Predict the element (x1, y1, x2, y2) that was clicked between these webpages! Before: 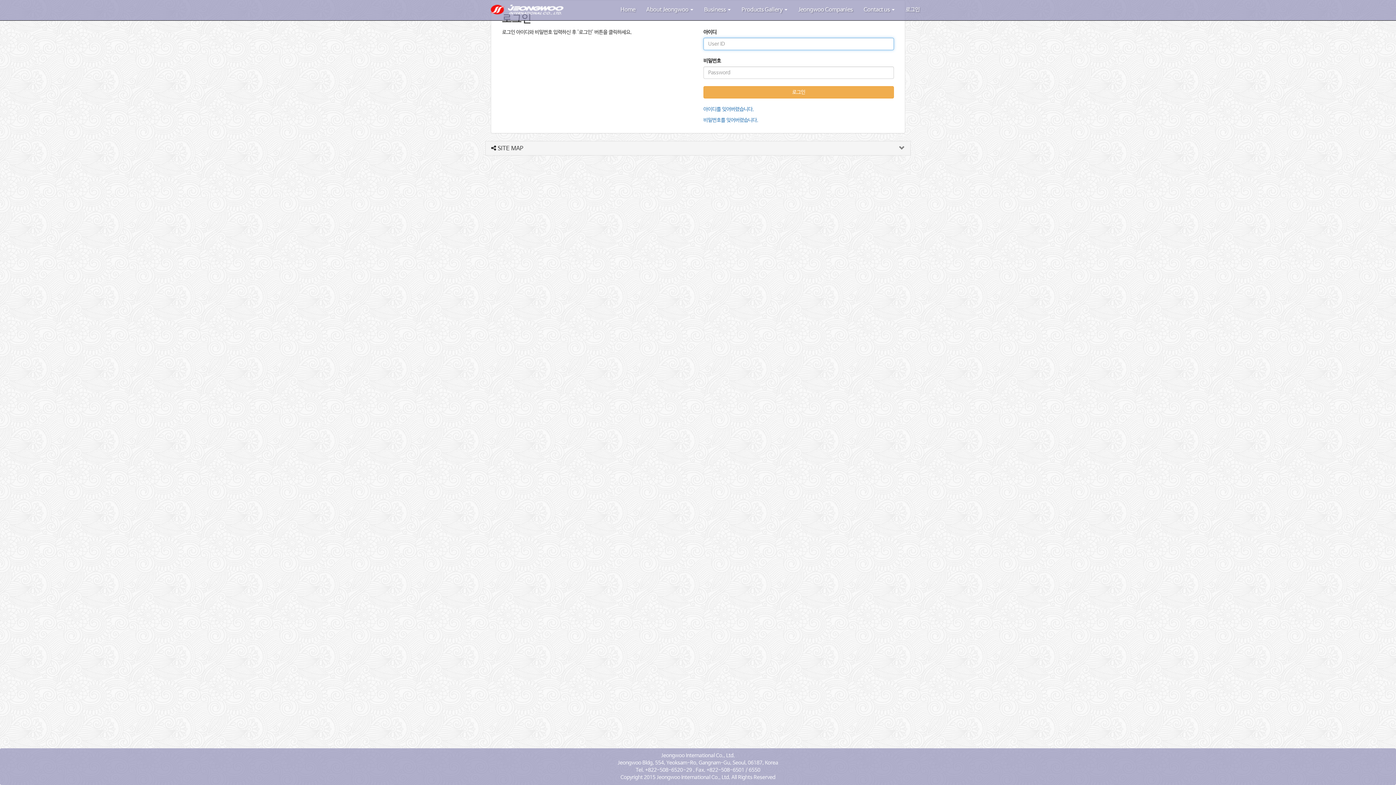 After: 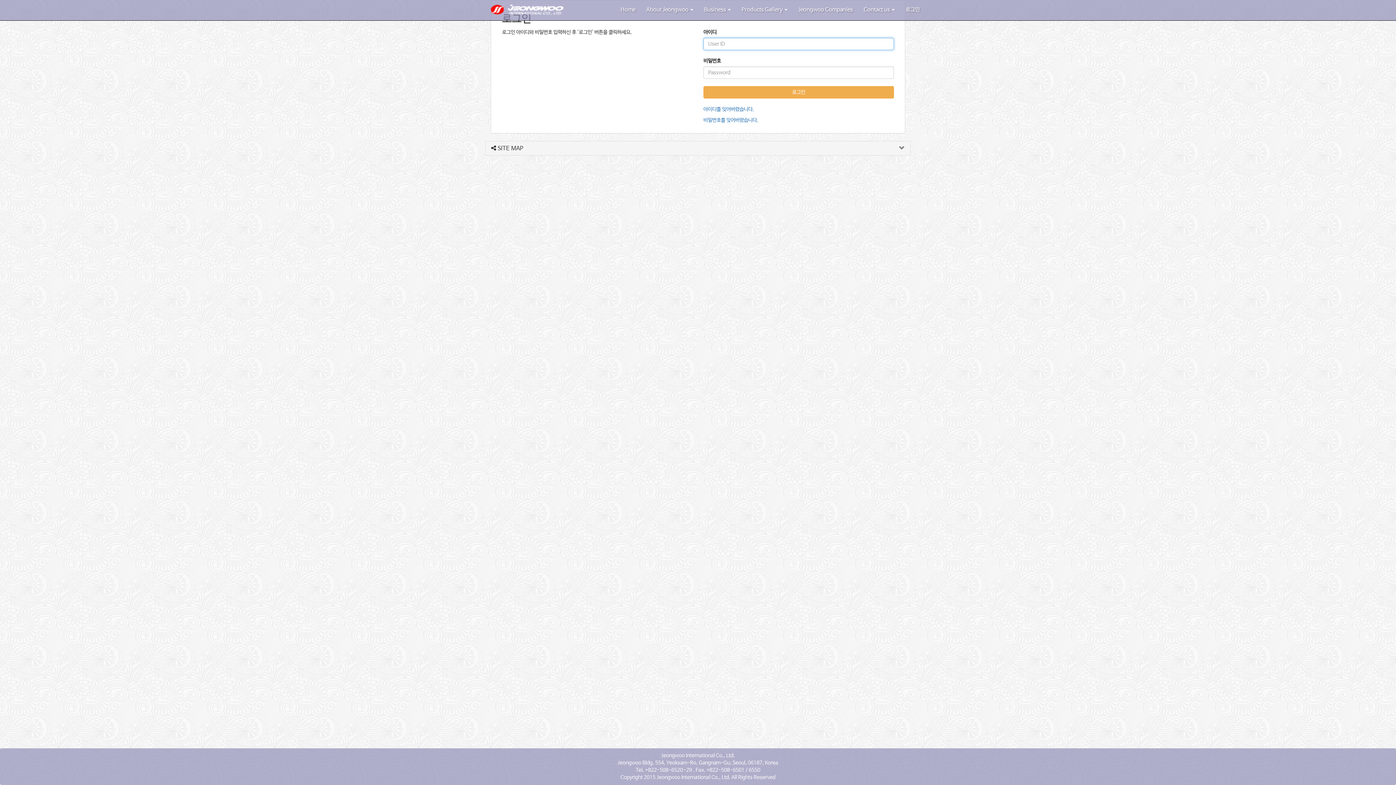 Action: label: 로그인 bbox: (900, 0, 925, 18)